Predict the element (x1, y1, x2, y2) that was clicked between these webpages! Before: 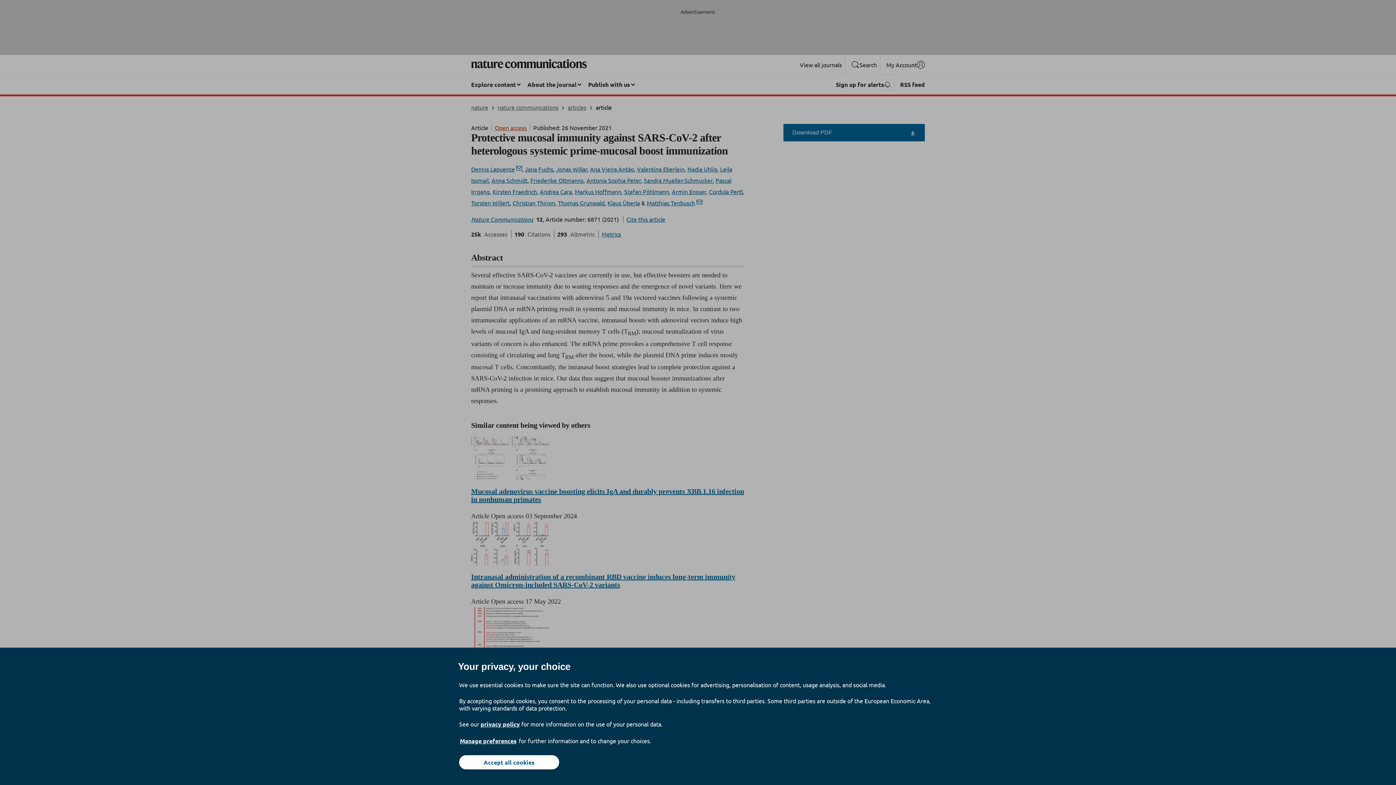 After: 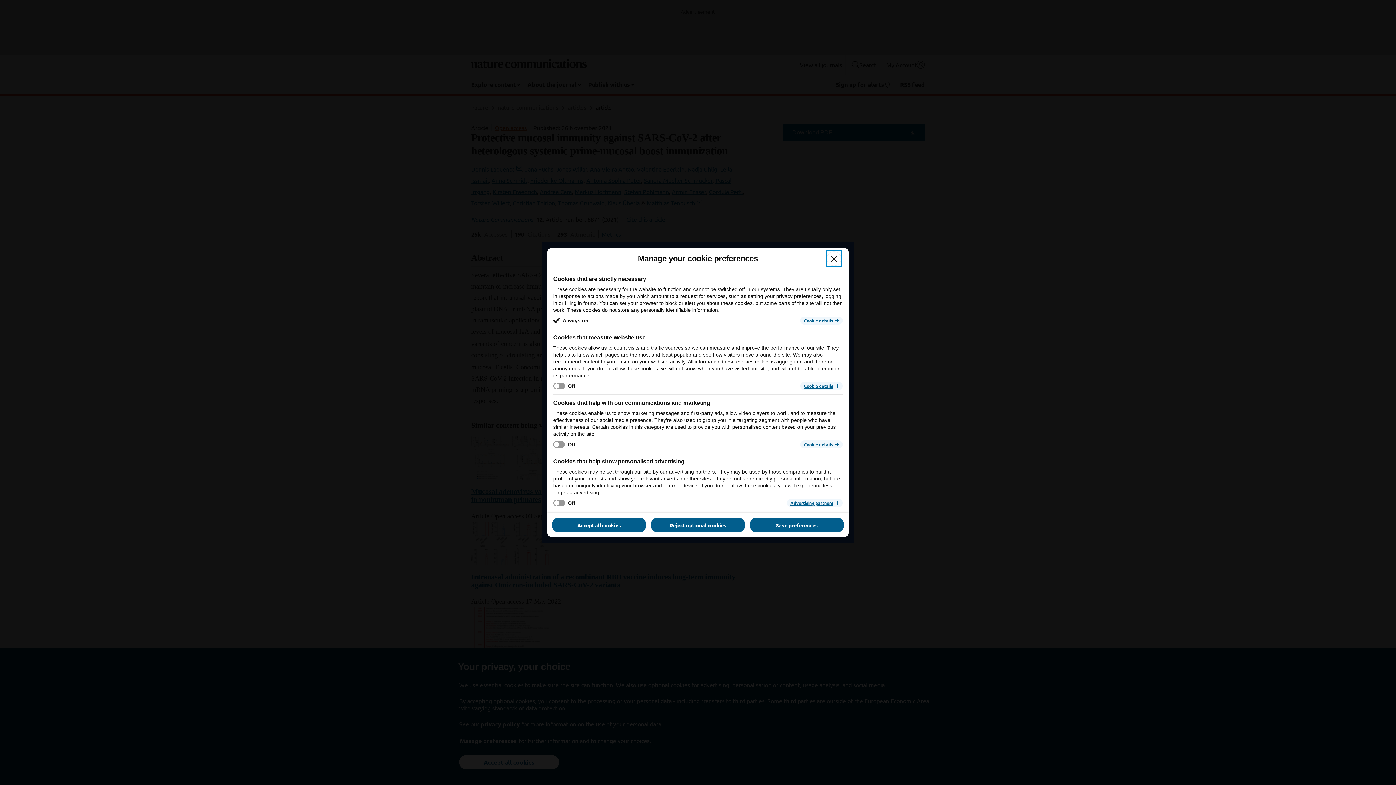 Action: label: Manage preferences bbox: (459, 737, 517, 745)